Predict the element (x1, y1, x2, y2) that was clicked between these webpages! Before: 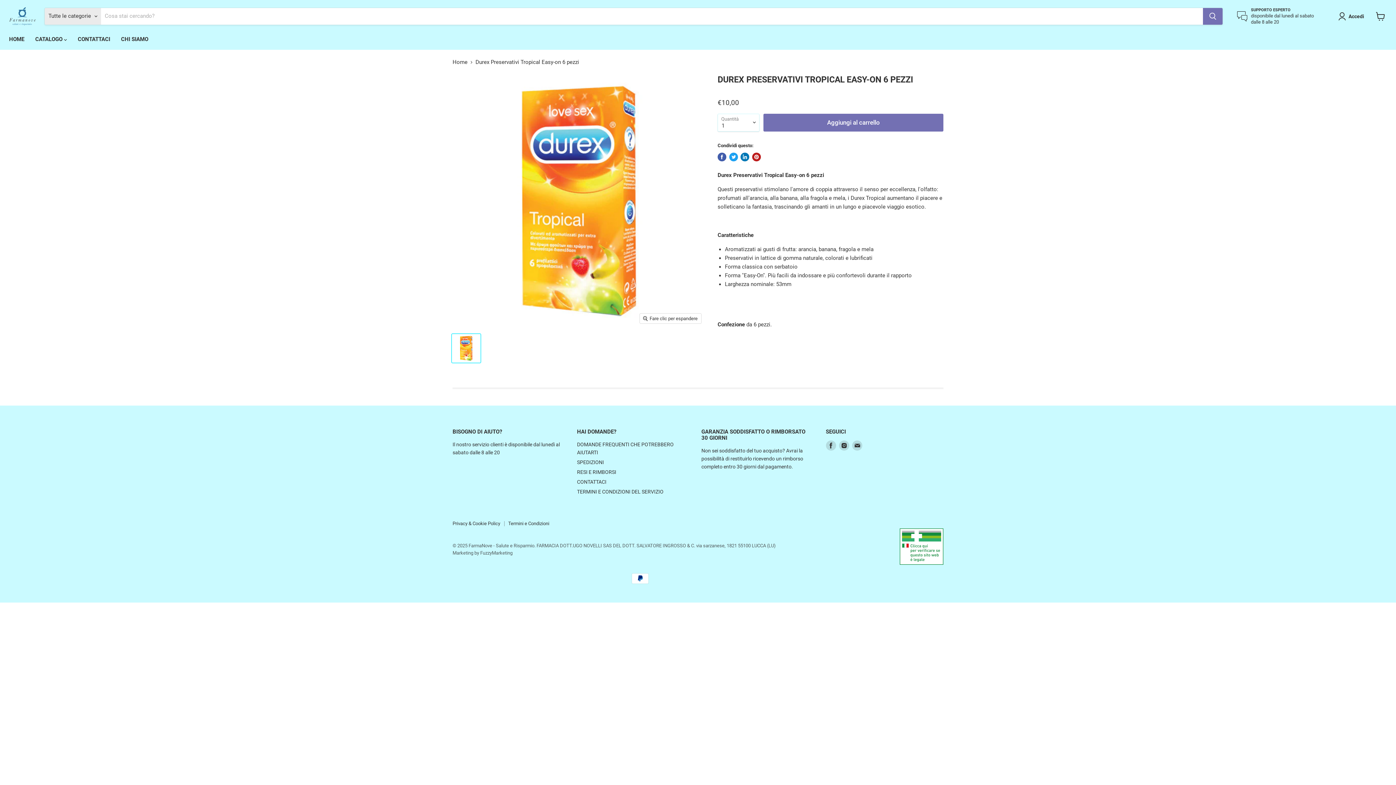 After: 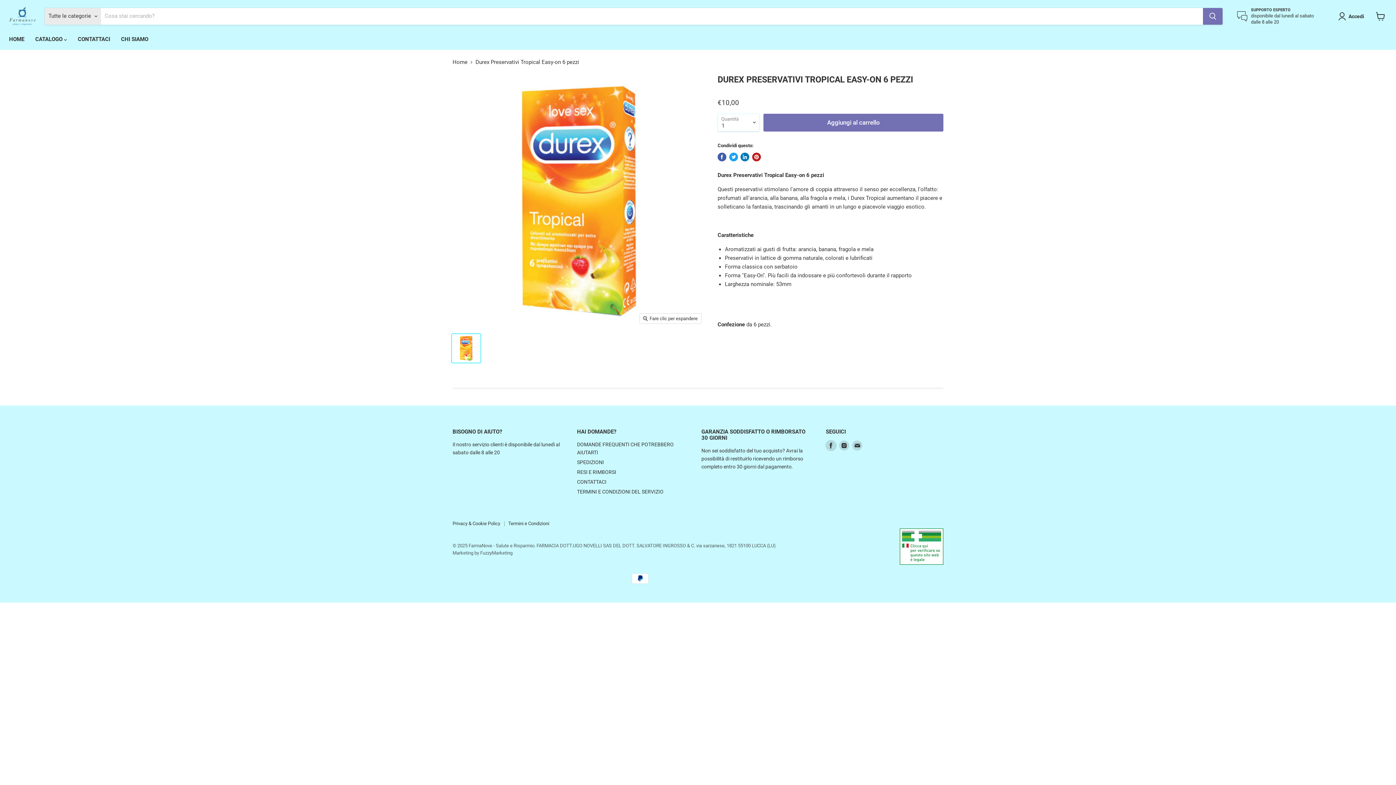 Action: label: Trovaci su Facebook bbox: (826, 440, 836, 450)